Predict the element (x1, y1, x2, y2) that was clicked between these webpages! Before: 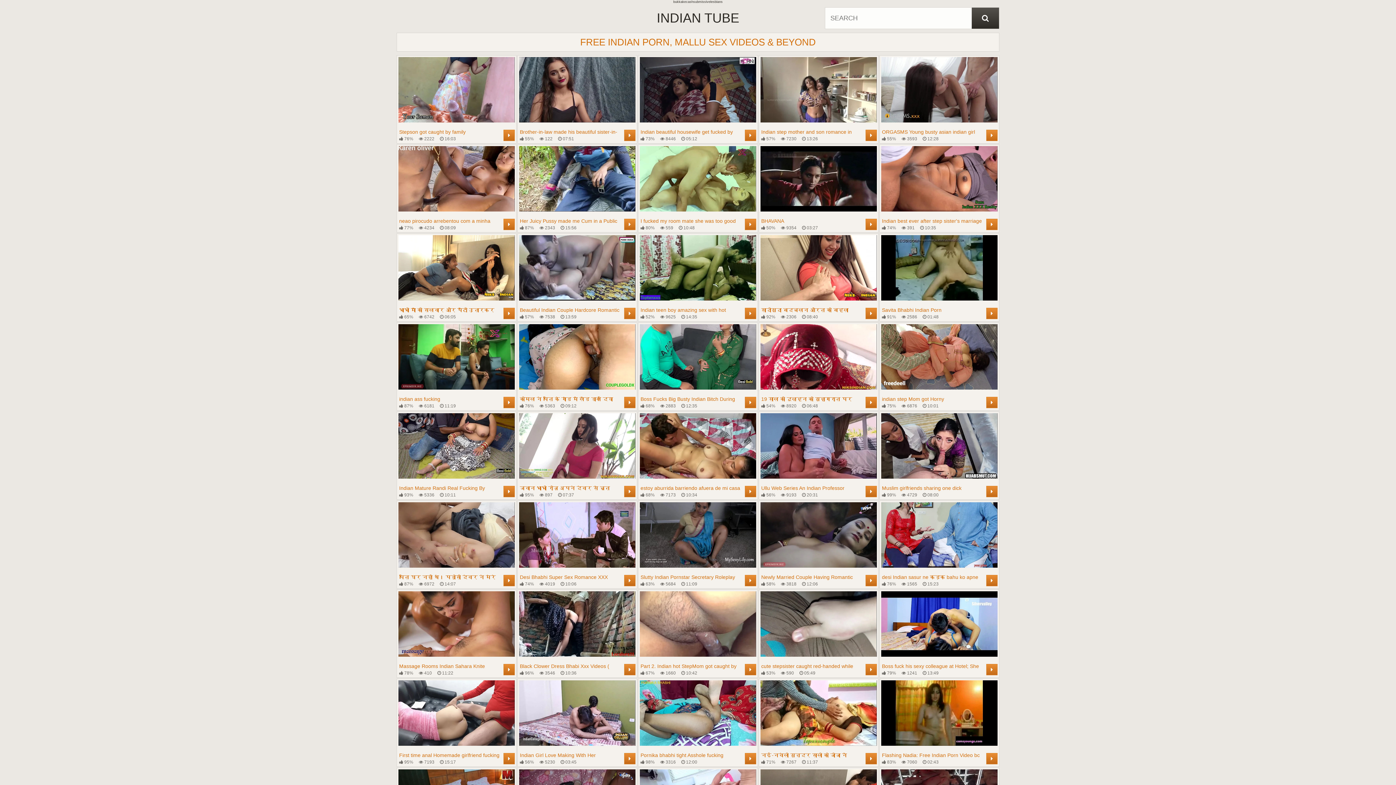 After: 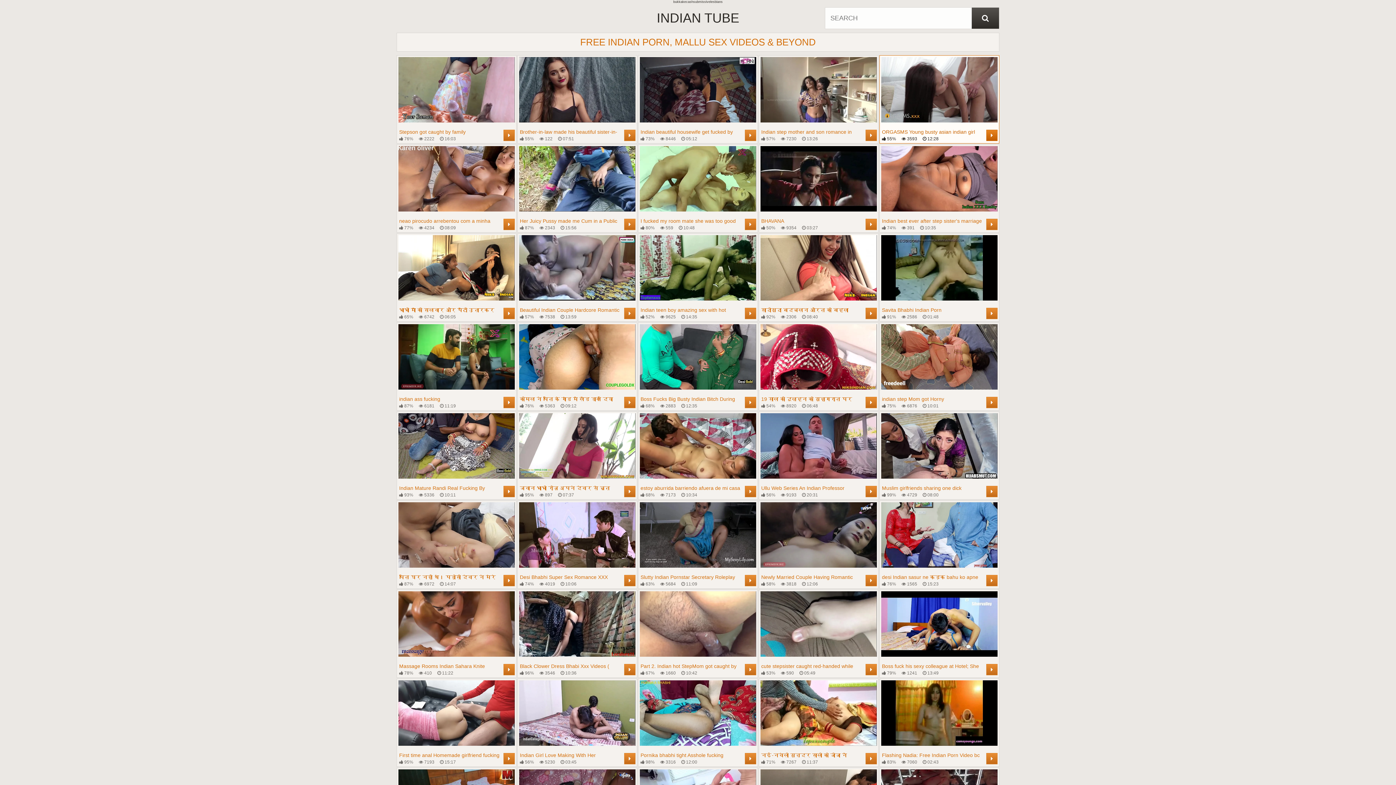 Action: label: ORGASMS Young busty asian indian girl romantic breeding with creampie
 55%
 3593
 12:28
	 bbox: (881, 57, 997, 141)